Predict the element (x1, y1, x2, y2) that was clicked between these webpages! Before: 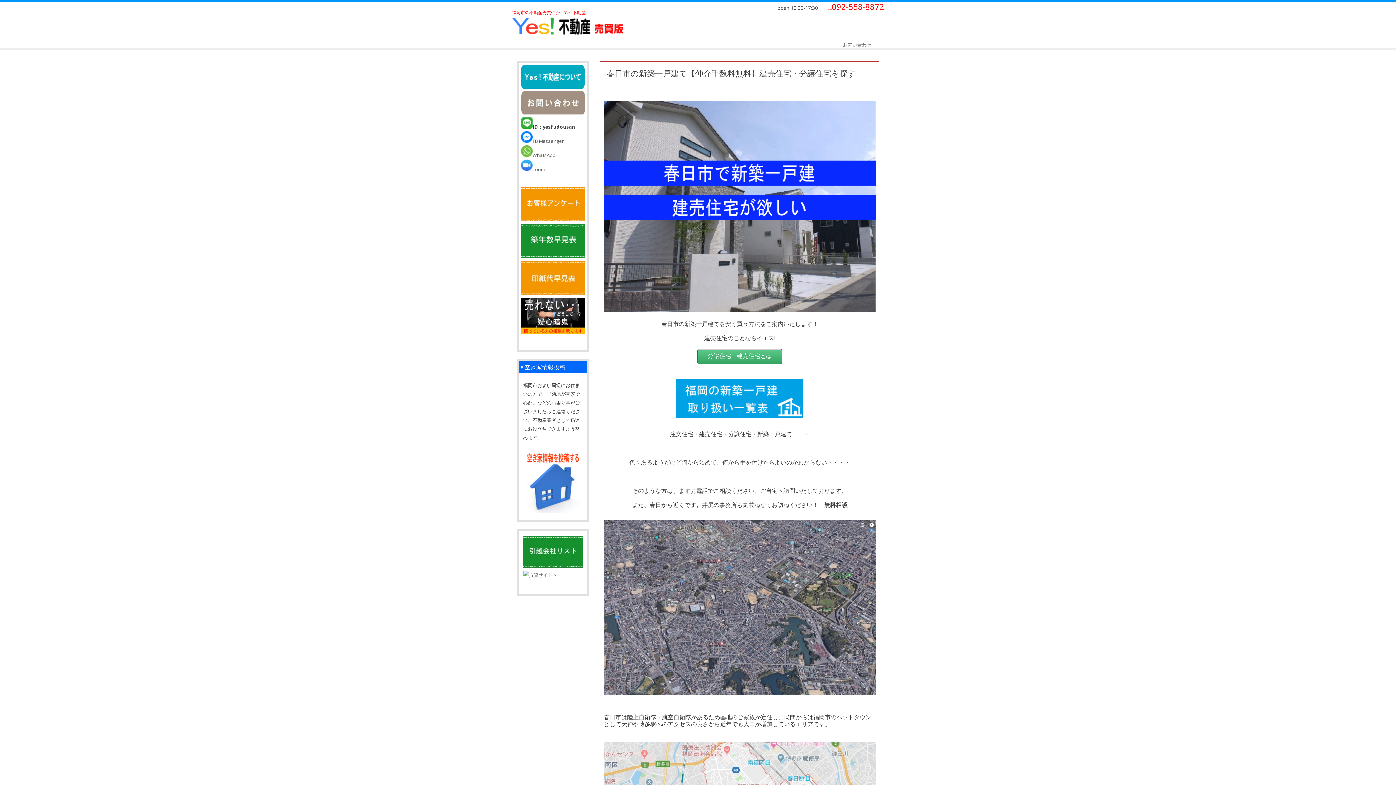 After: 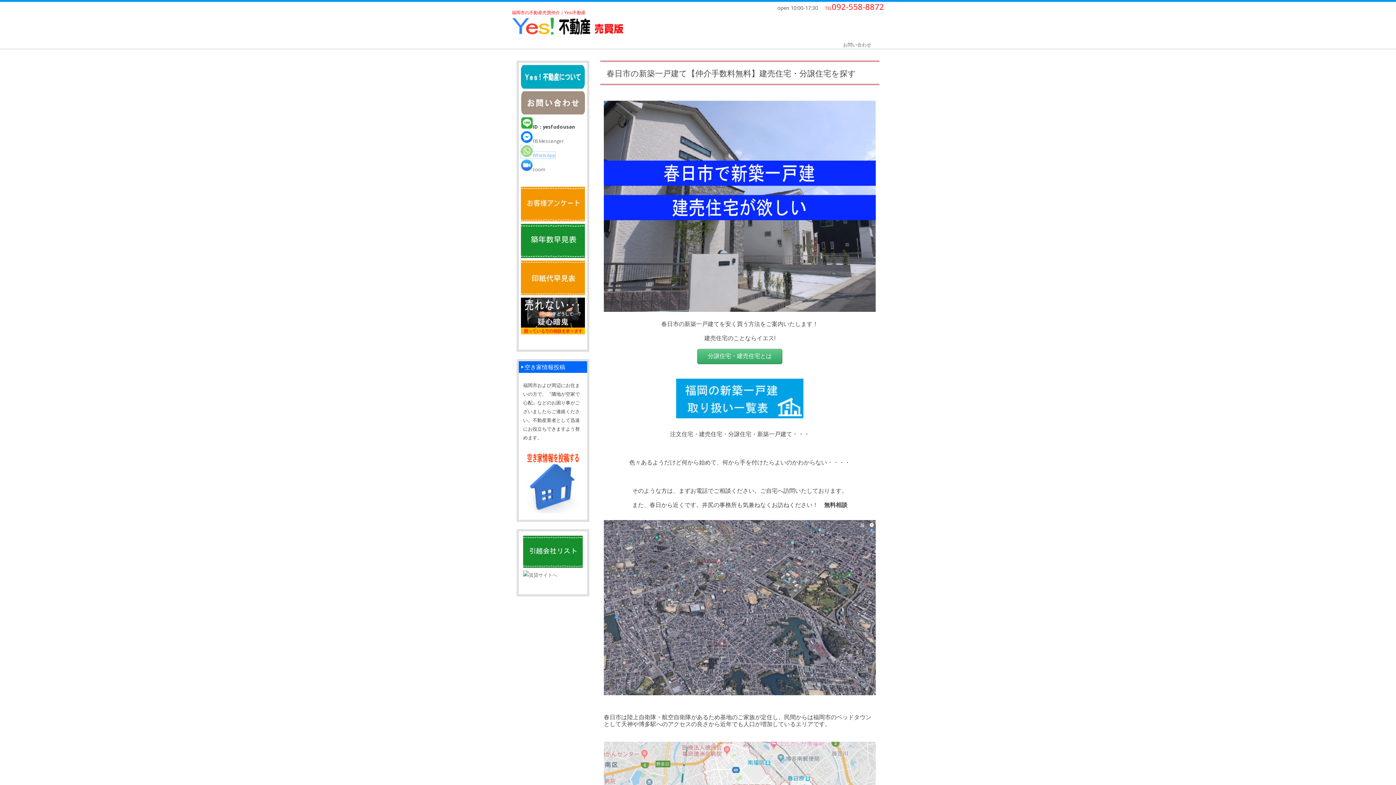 Action: bbox: (521, 152, 555, 158) label: WhatsApp